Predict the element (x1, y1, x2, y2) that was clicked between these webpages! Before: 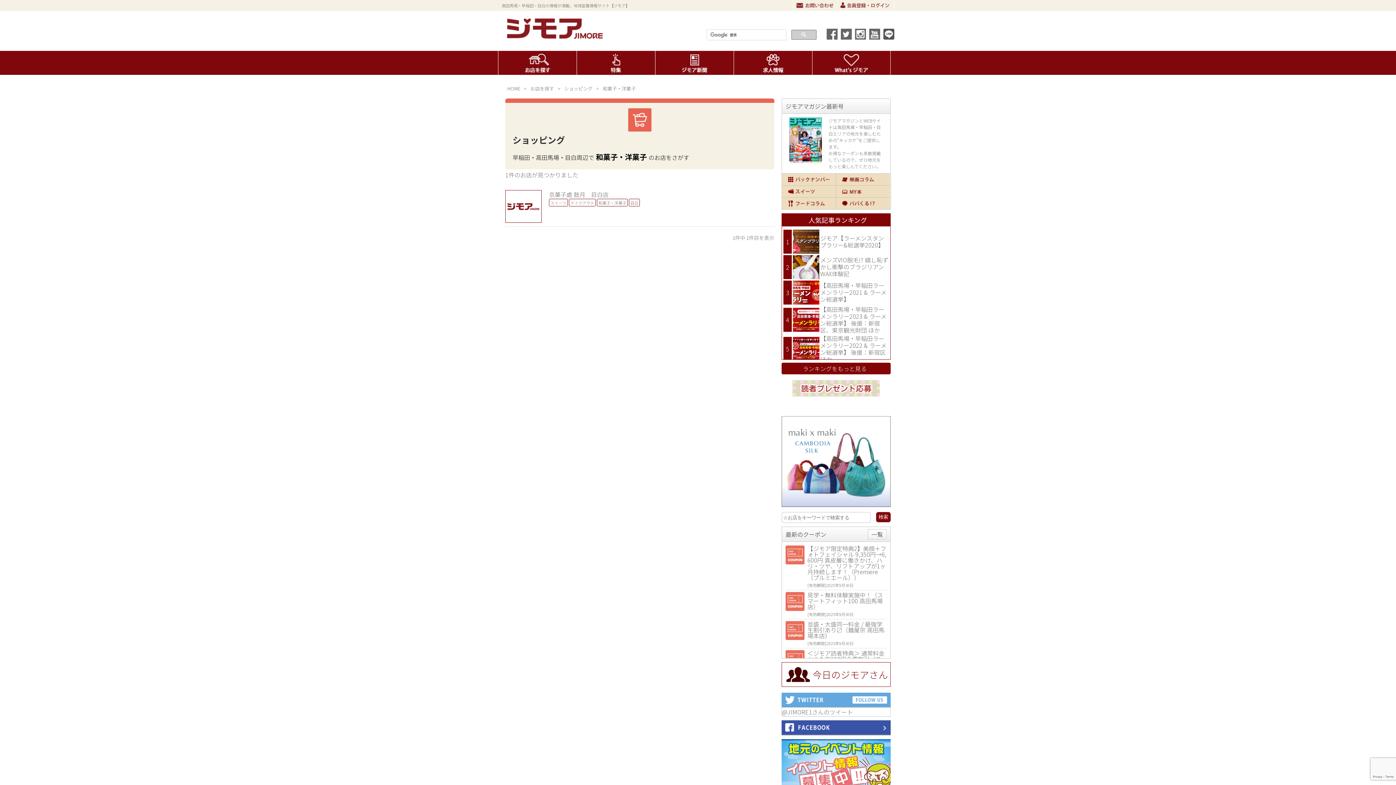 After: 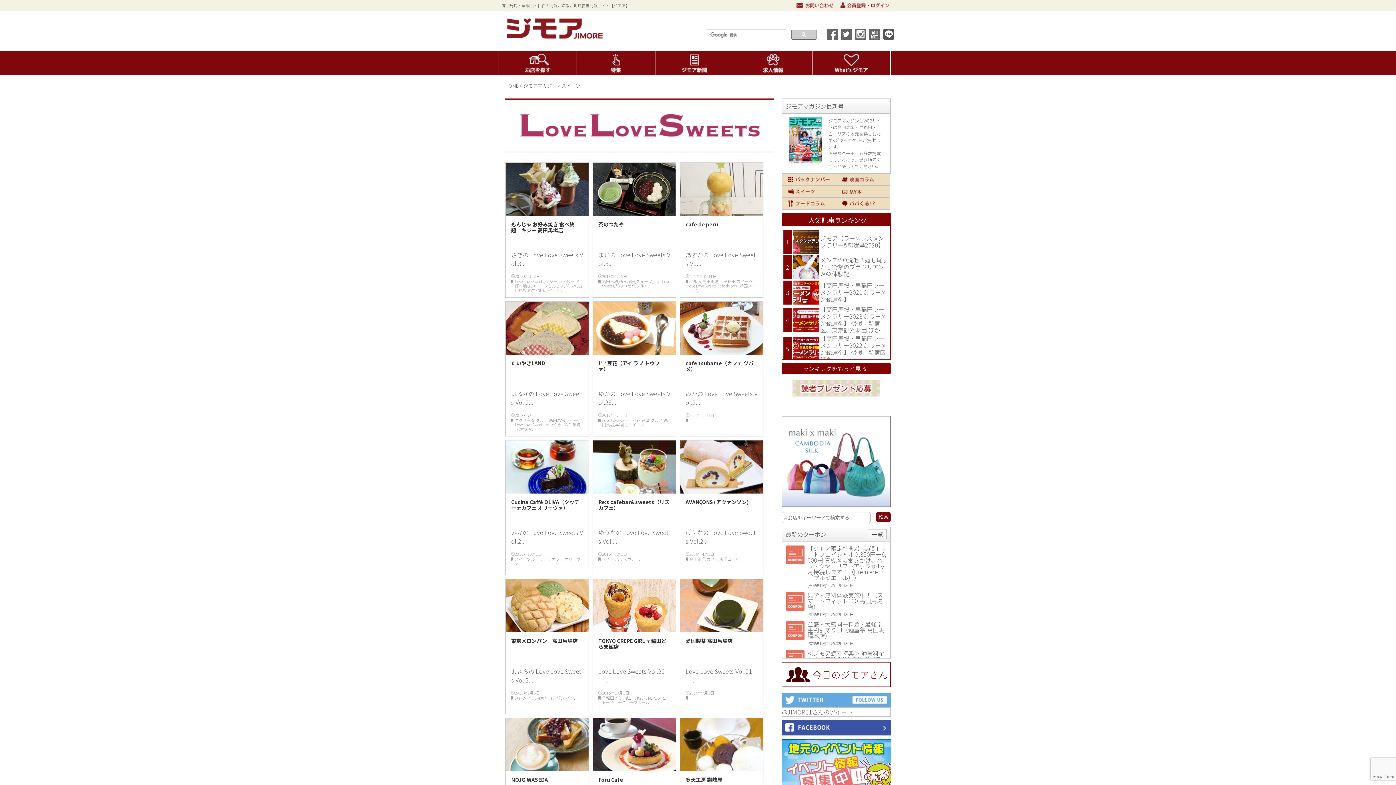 Action: bbox: (782, 185, 836, 197) label: スイーツ